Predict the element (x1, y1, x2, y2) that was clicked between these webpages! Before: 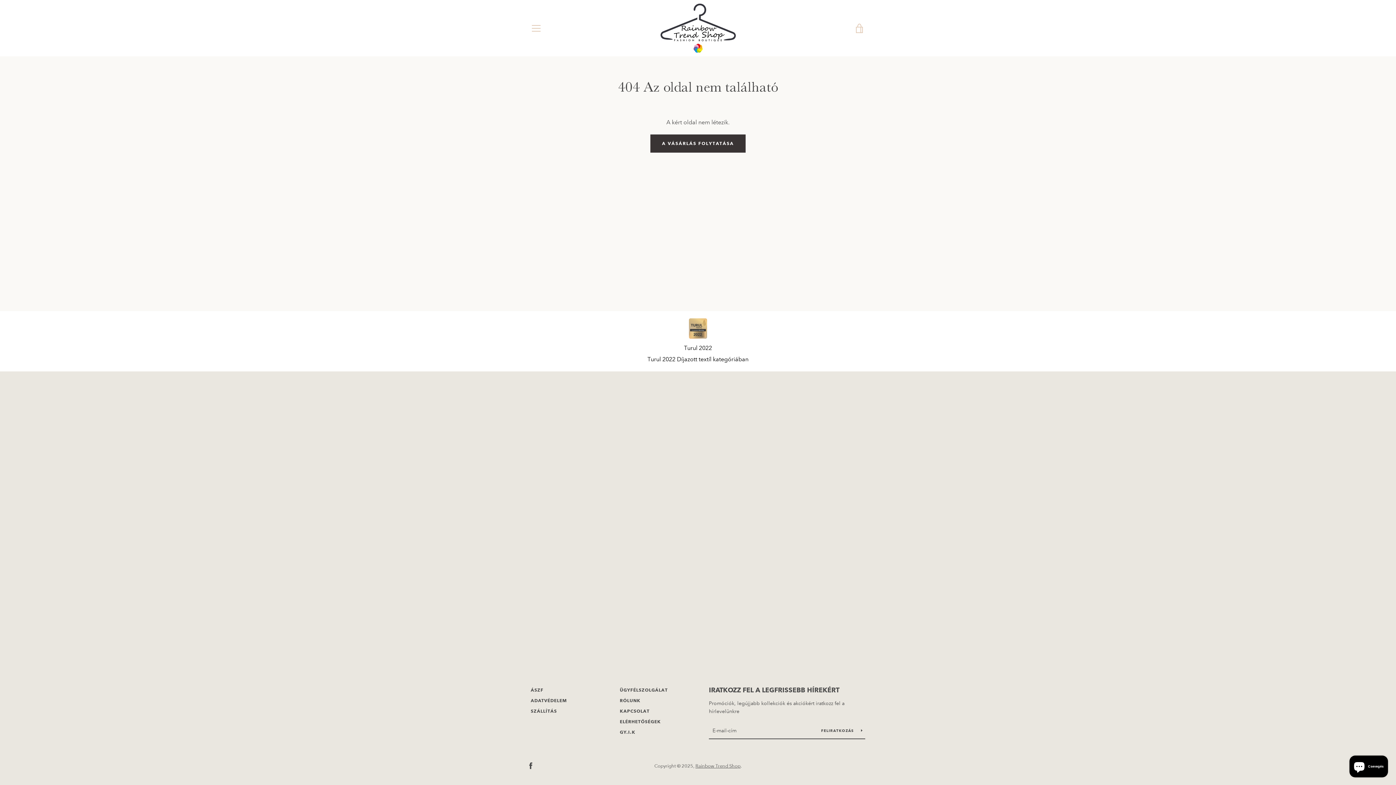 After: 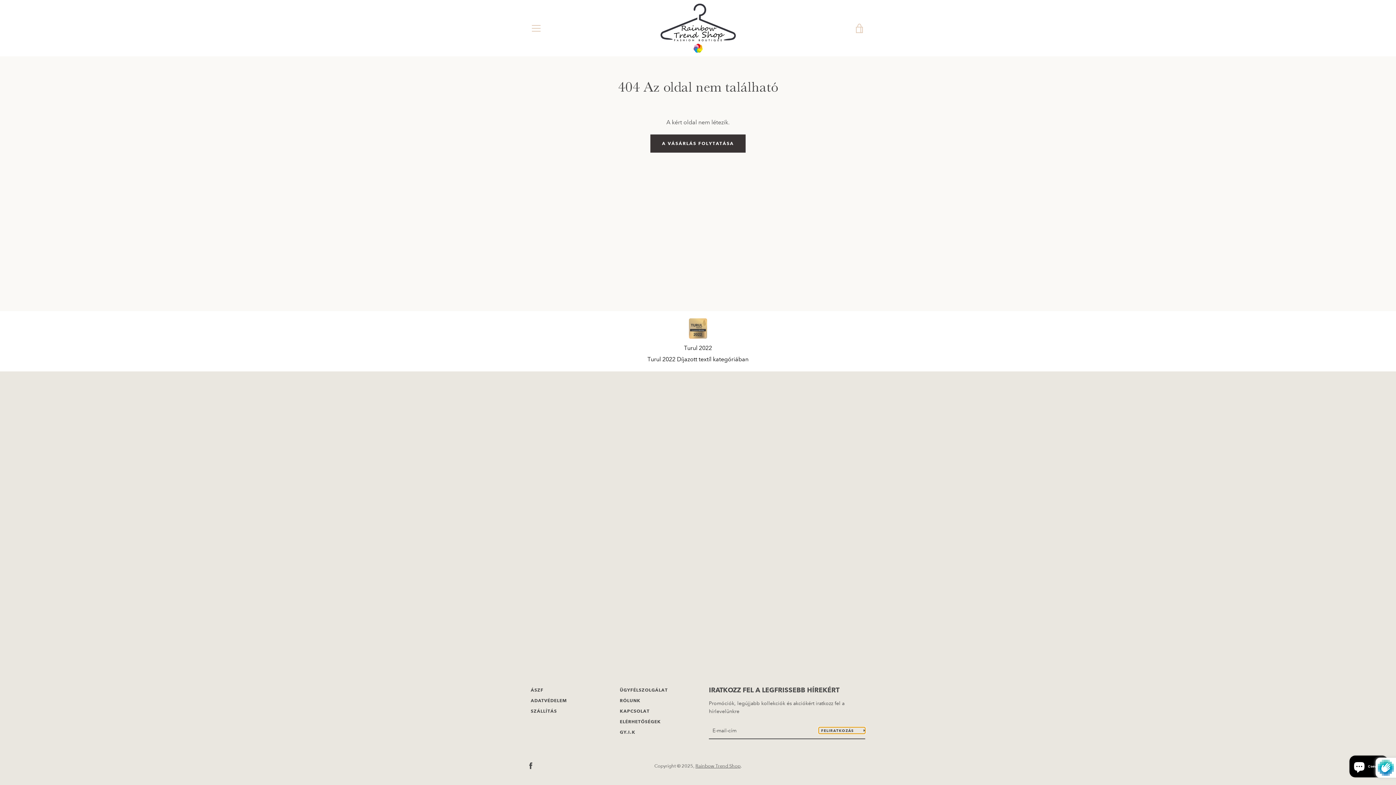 Action: bbox: (818, 727, 865, 734) label: FELIRATKOZÁS 